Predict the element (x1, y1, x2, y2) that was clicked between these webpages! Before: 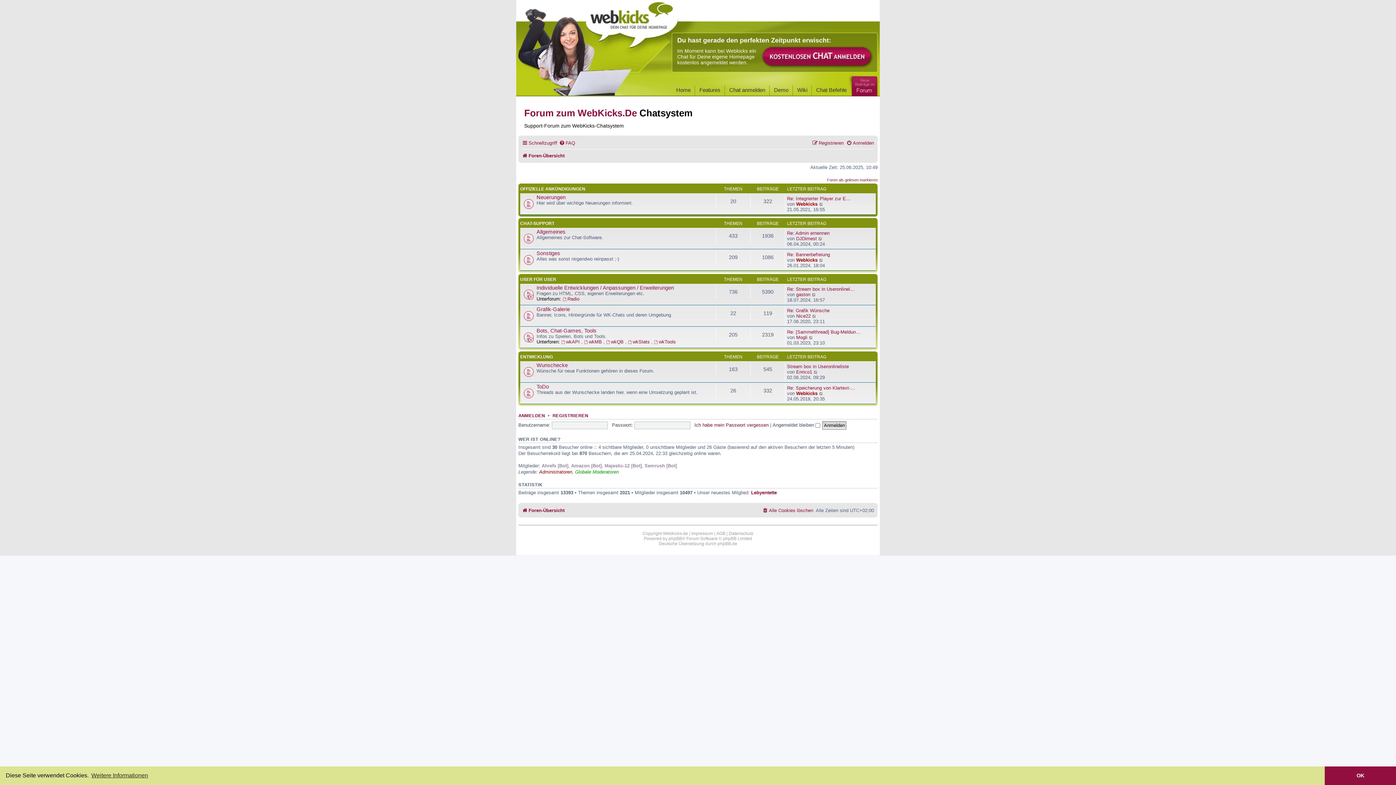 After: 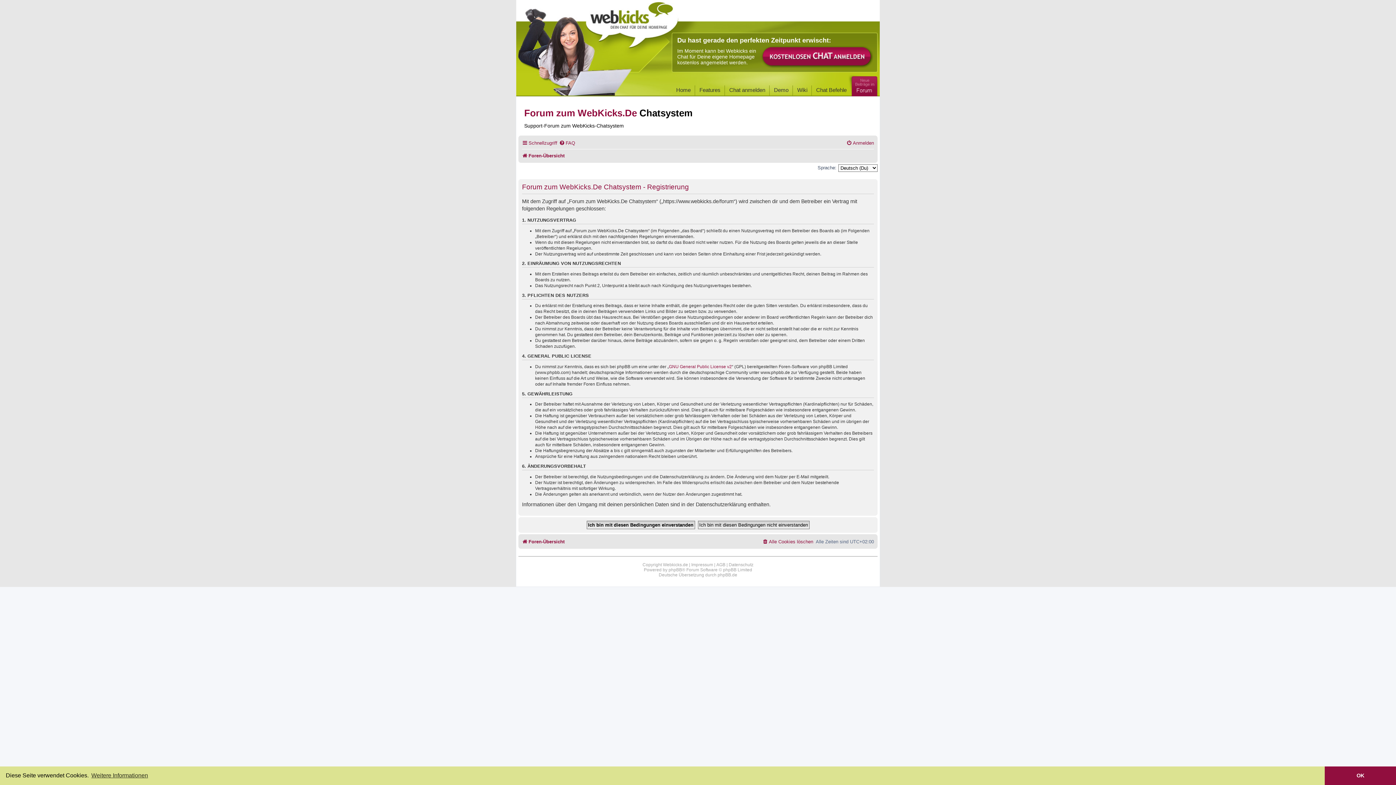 Action: label: Registrieren bbox: (812, 137, 844, 148)